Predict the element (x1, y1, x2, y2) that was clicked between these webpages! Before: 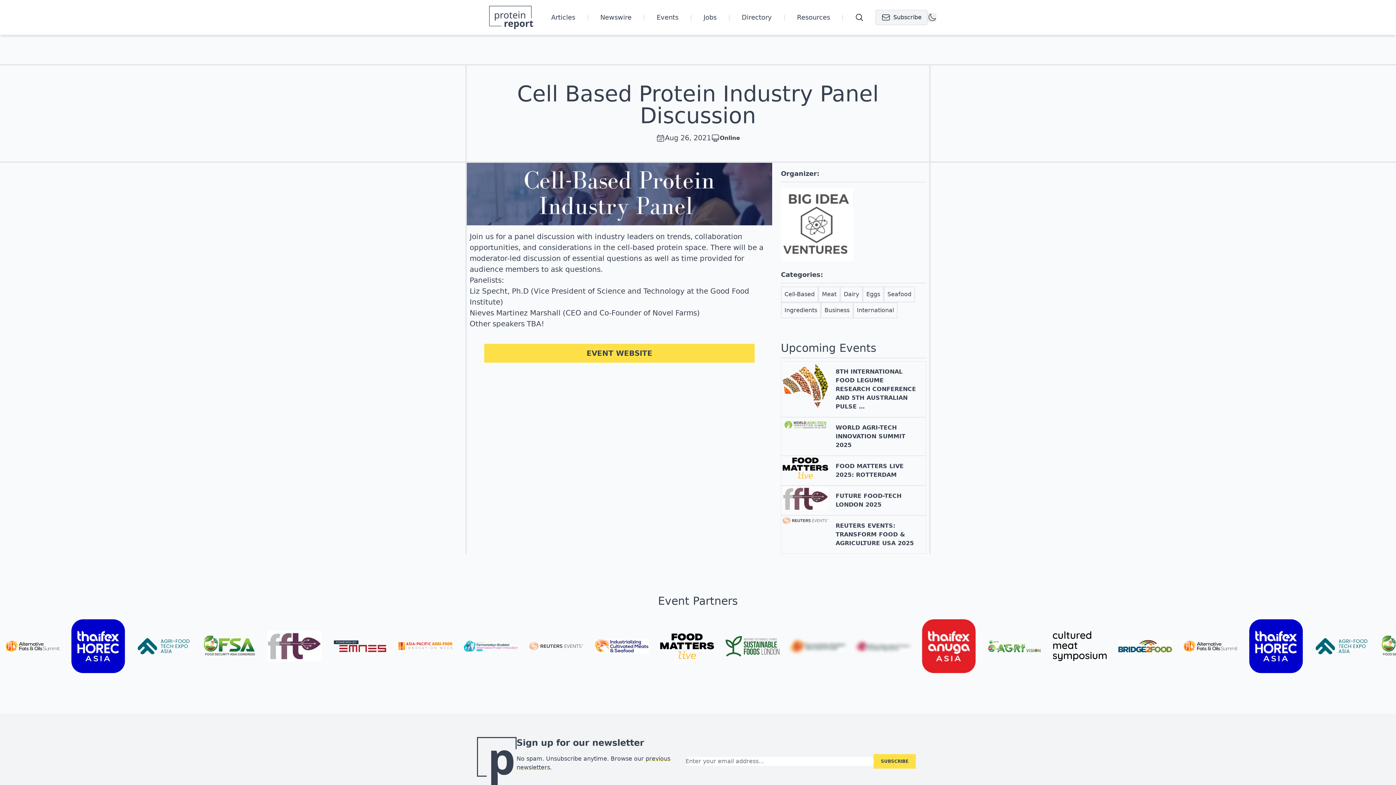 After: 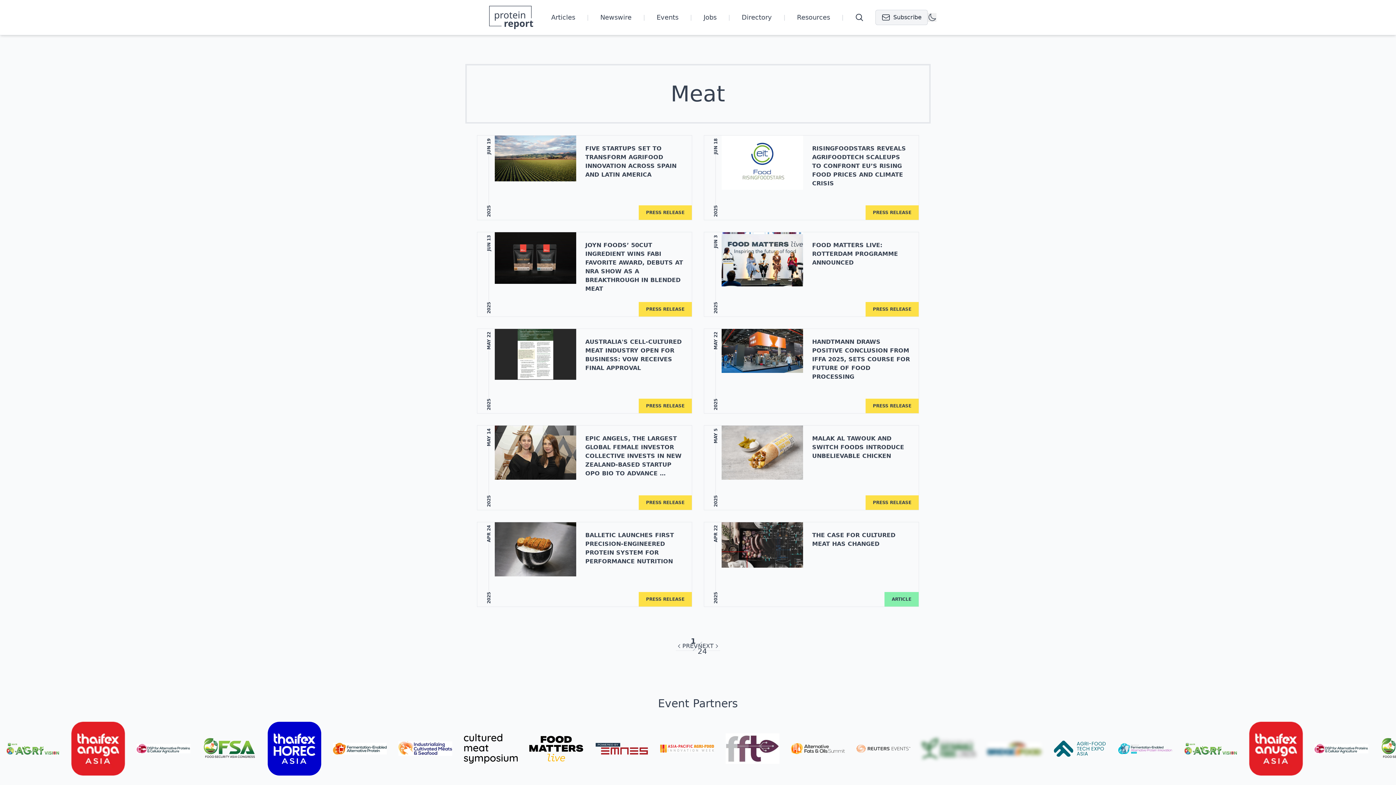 Action: bbox: (818, 286, 840, 302) label: Meat